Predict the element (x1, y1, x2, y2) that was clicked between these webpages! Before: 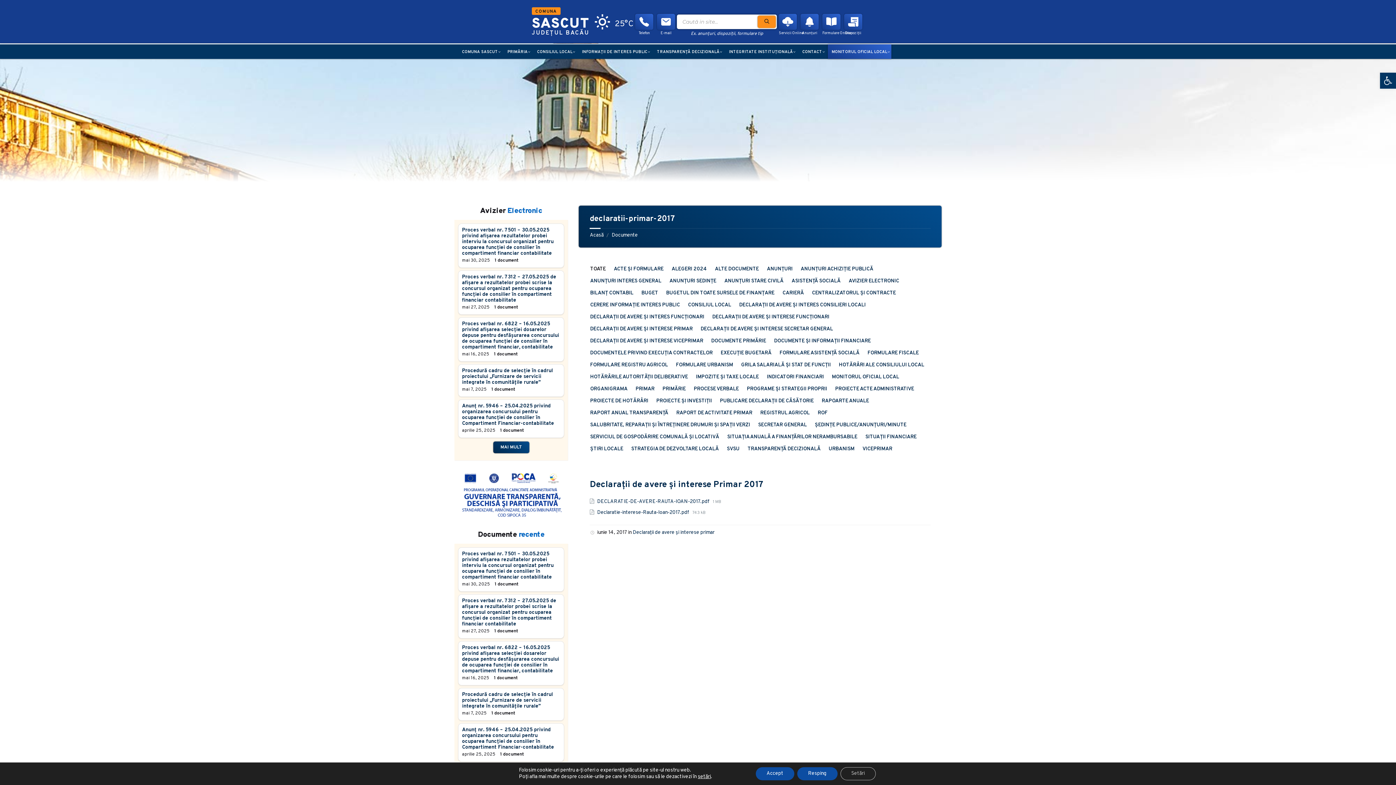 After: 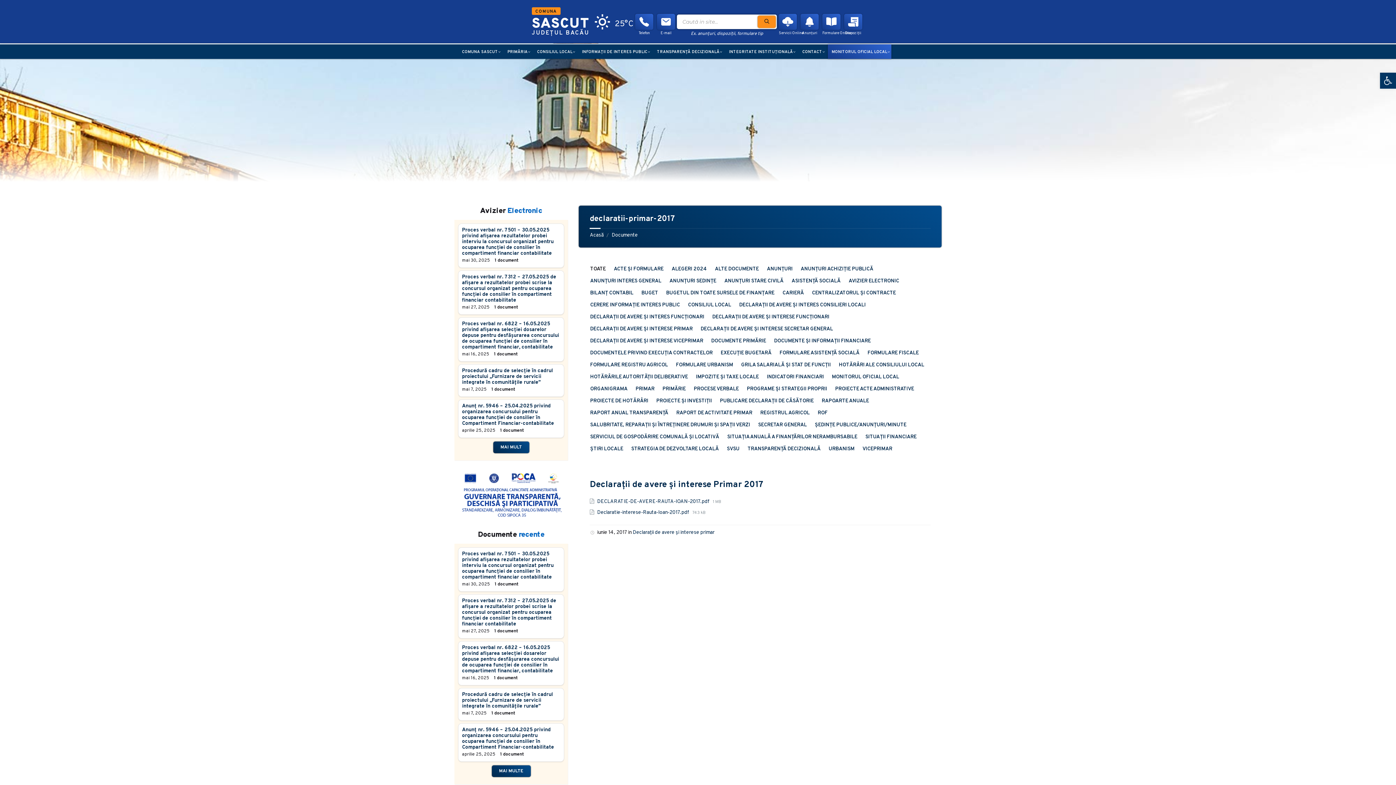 Action: bbox: (755, 767, 794, 780) label: Accept